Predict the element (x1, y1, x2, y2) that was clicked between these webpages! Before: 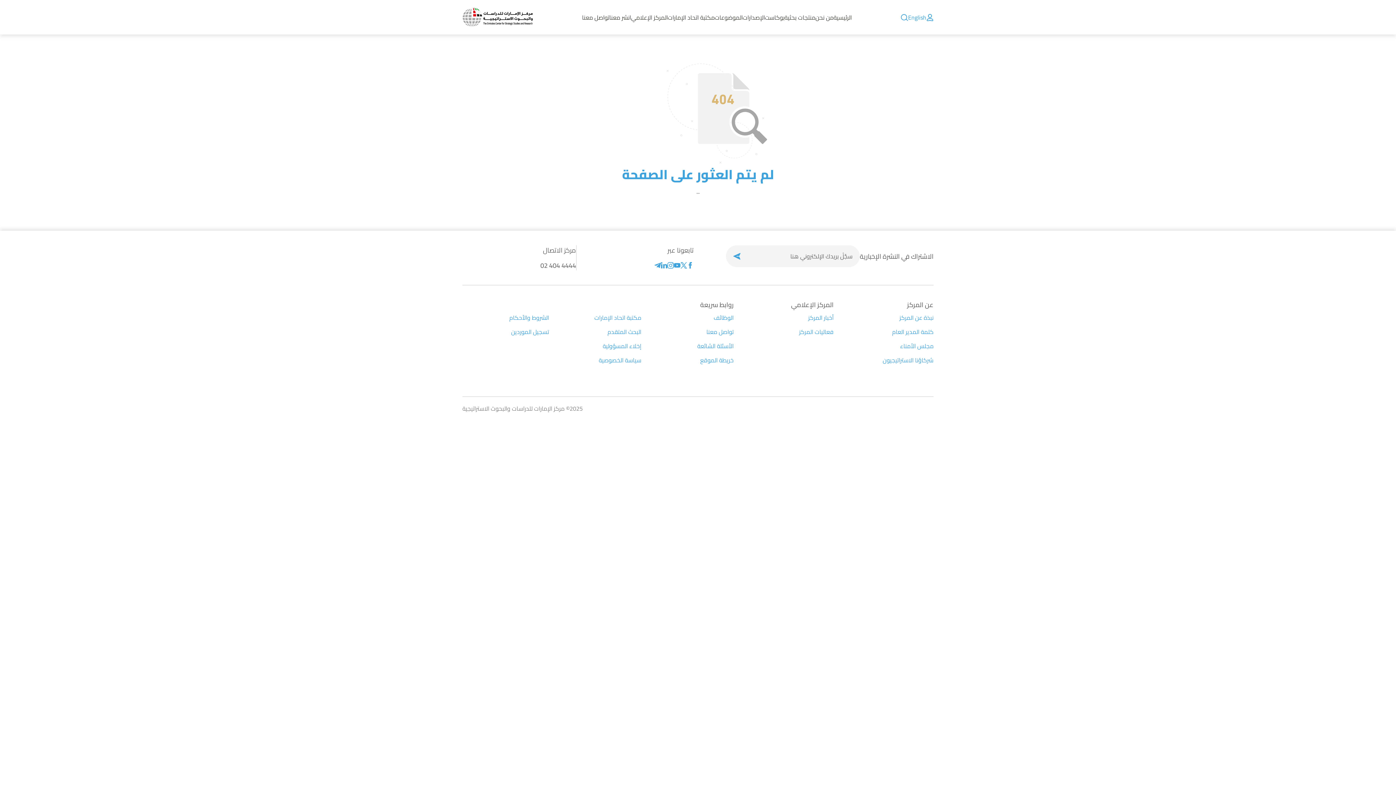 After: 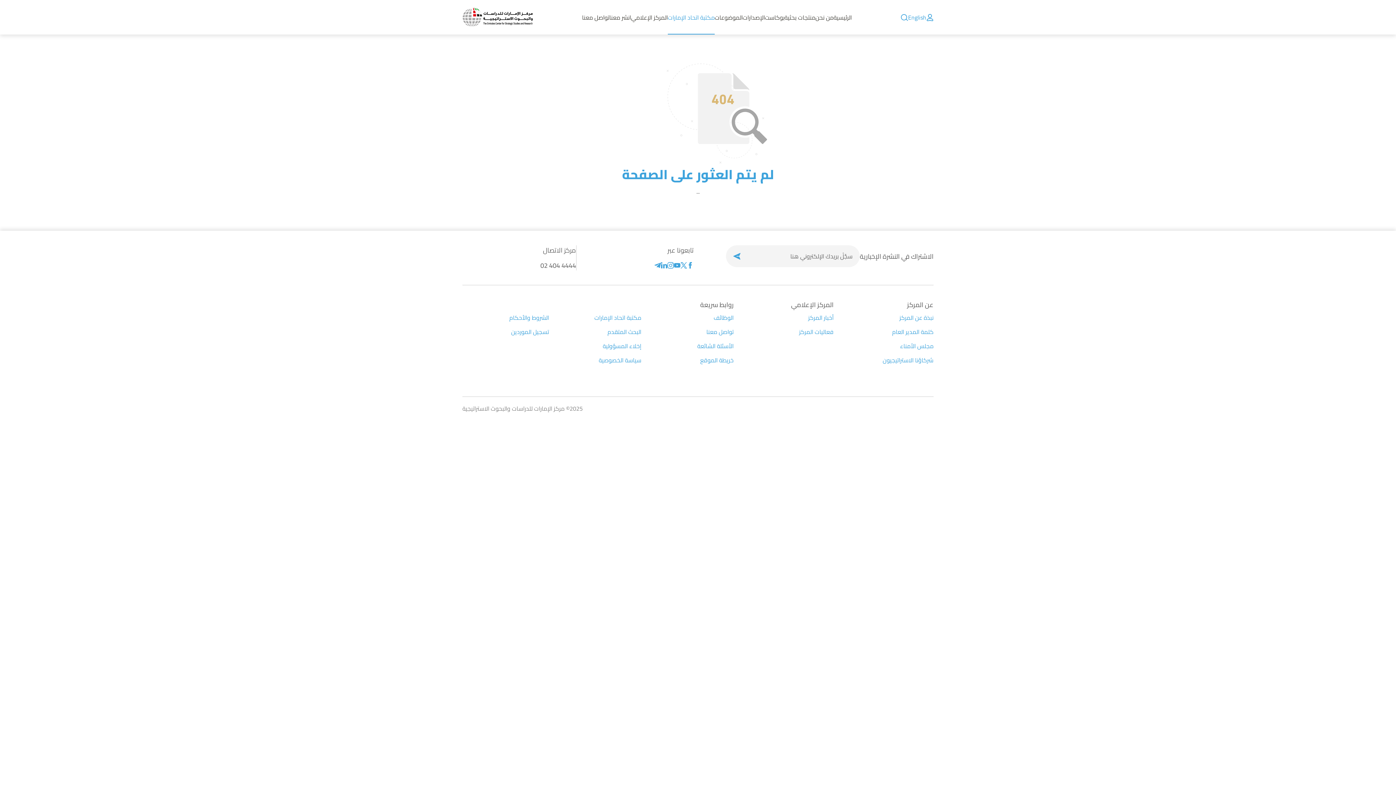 Action: bbox: (668, 0, 714, 34) label: مكتبة اتحاد الإمارات